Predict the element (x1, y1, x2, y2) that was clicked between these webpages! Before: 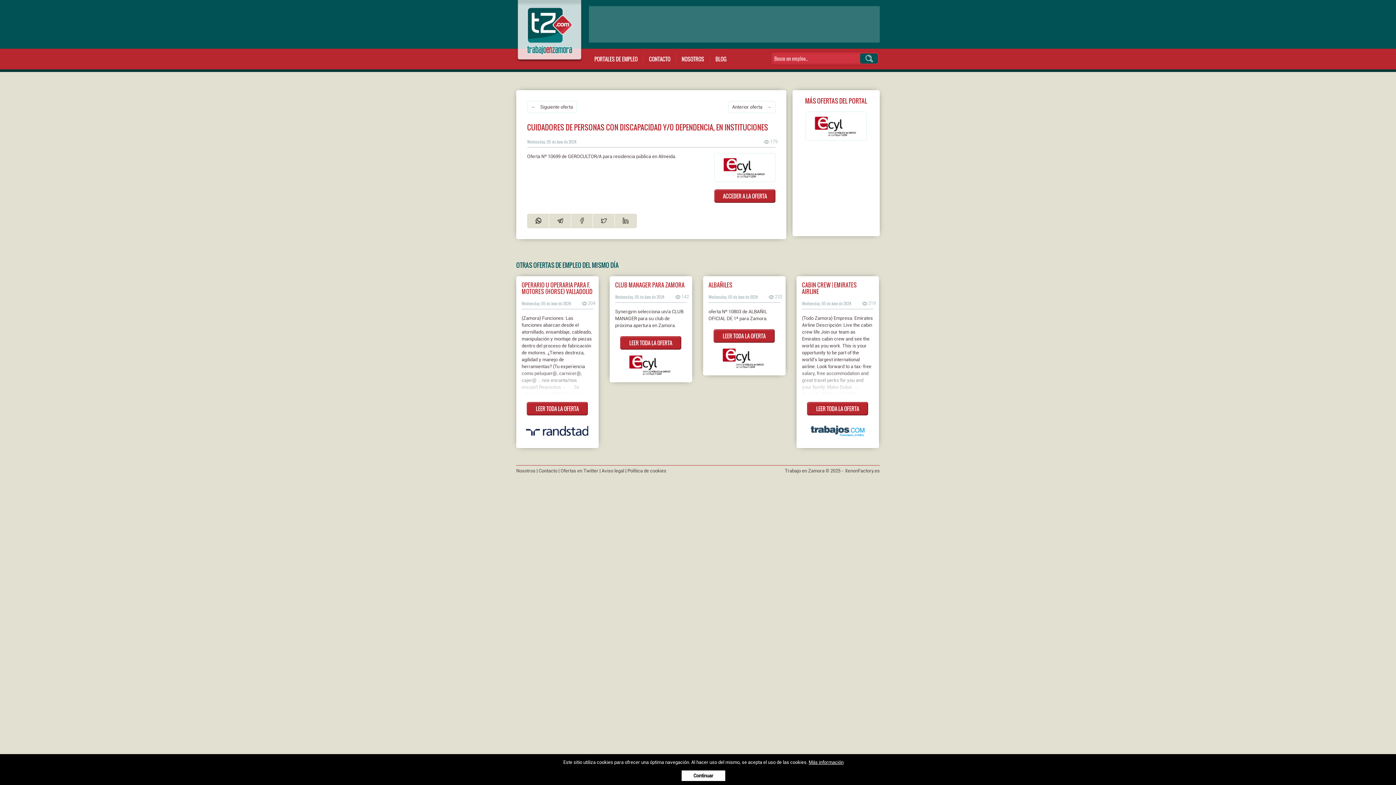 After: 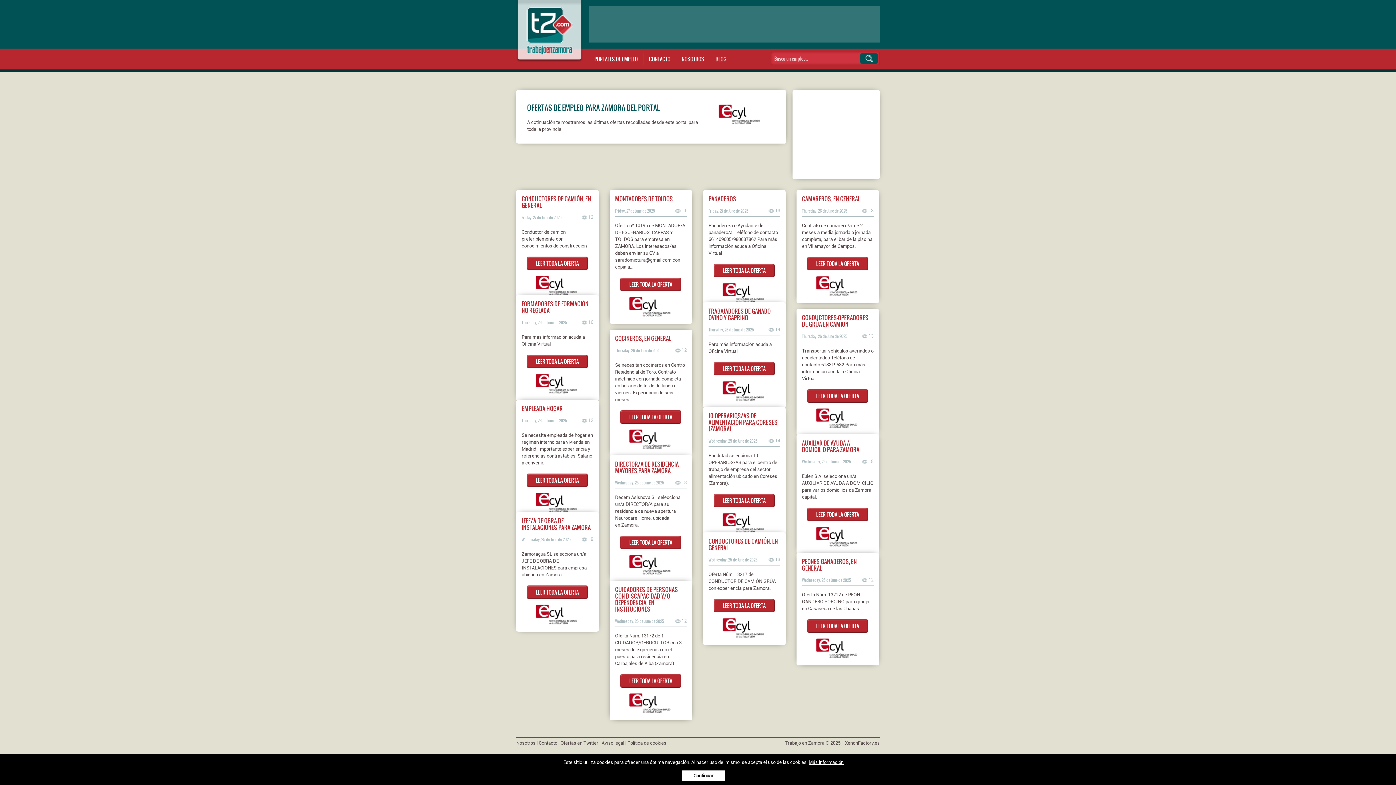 Action: bbox: (805, 111, 866, 140)